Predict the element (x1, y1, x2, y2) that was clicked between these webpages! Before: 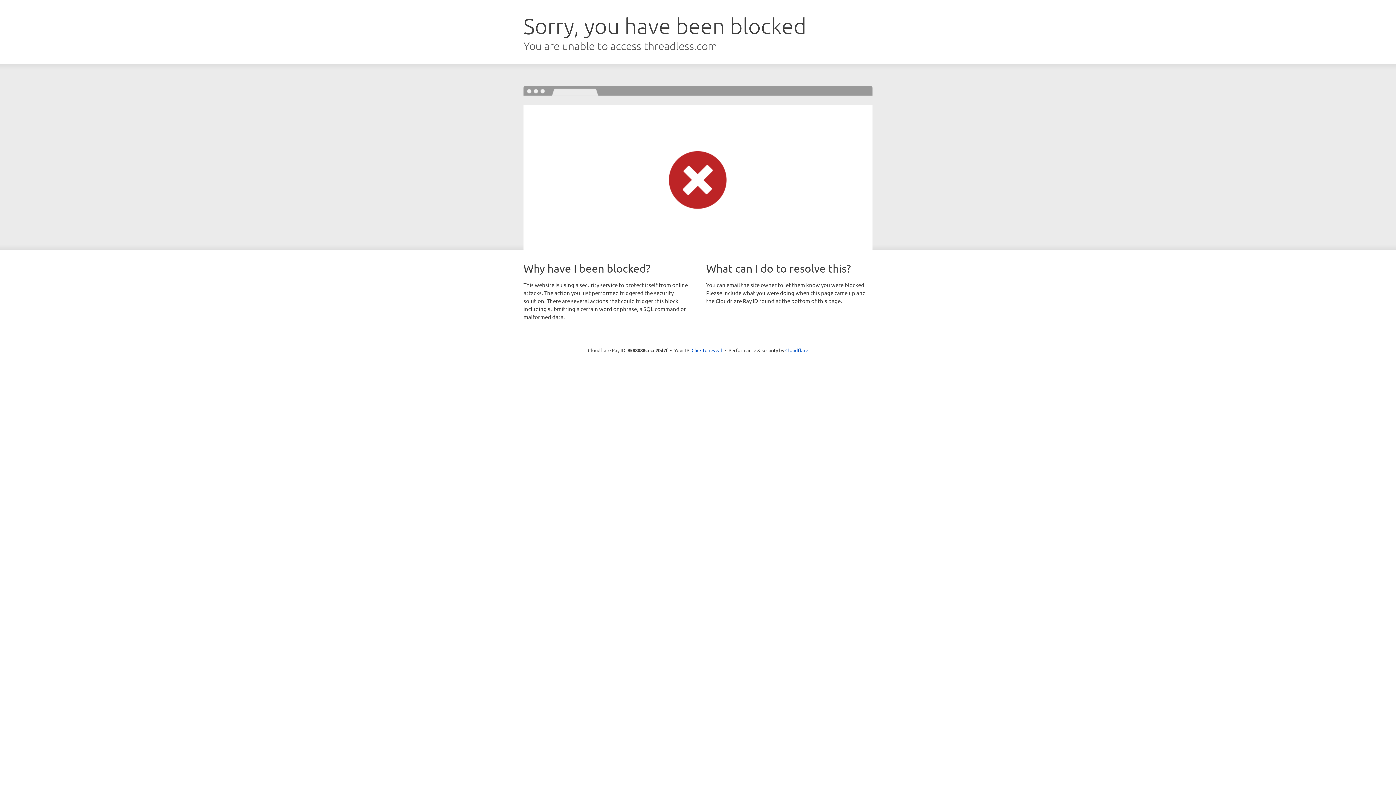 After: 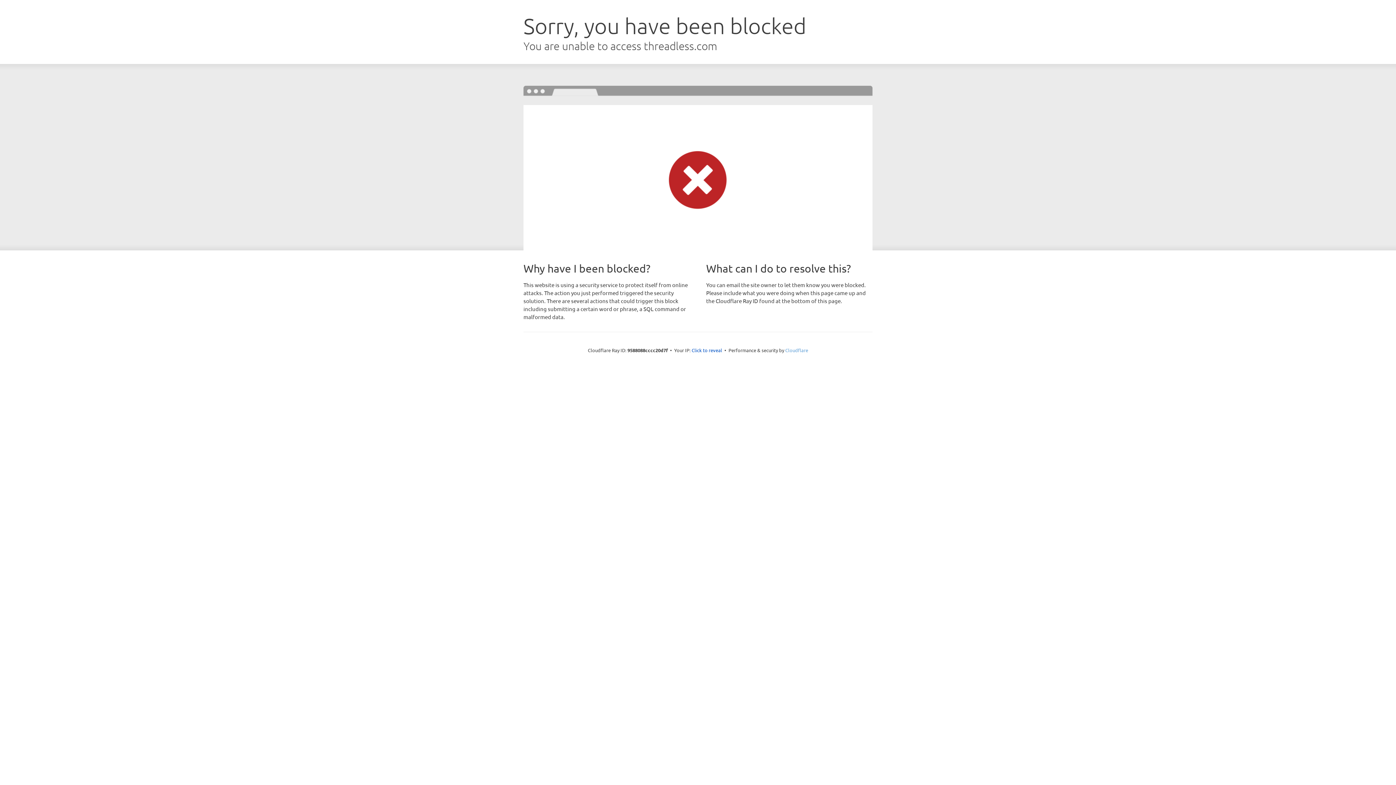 Action: bbox: (785, 347, 808, 353) label: Cloudflare